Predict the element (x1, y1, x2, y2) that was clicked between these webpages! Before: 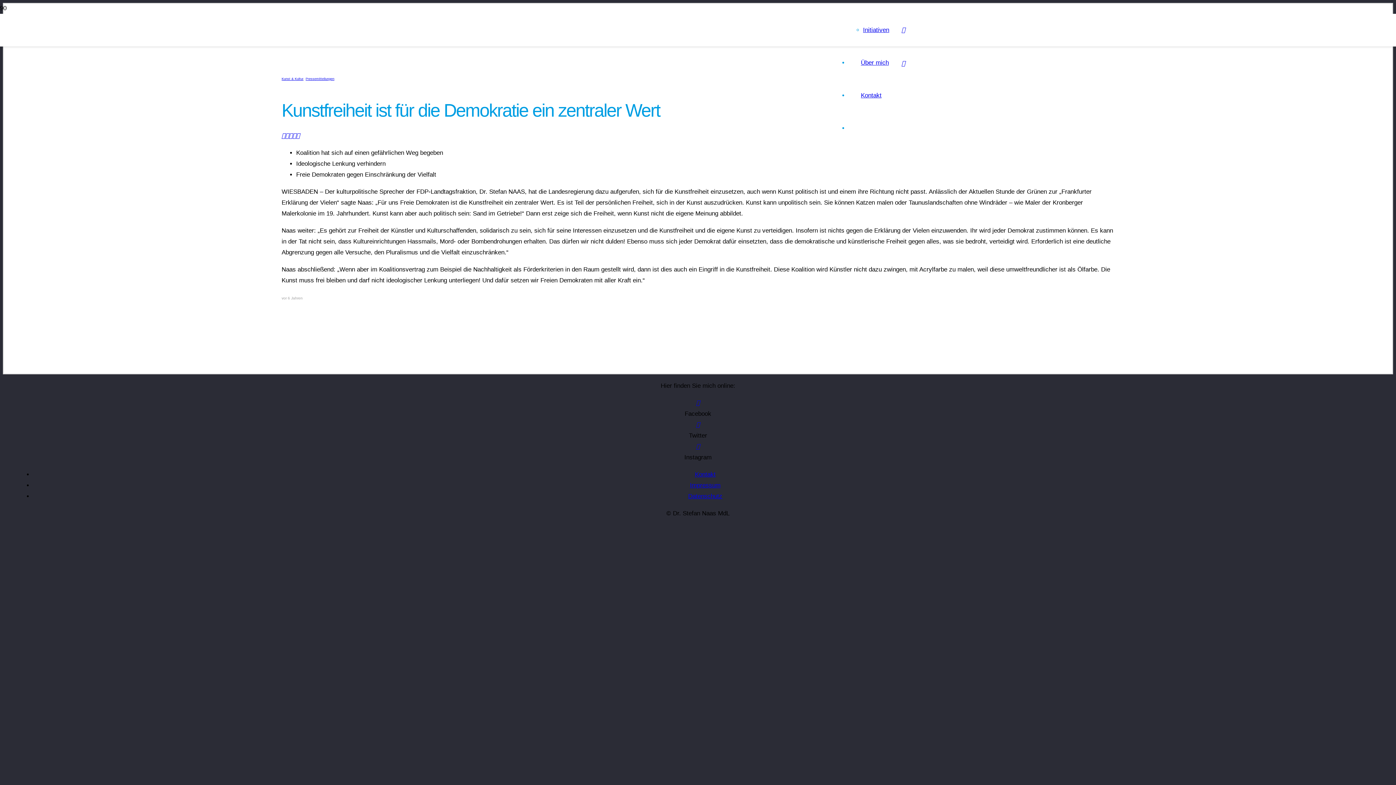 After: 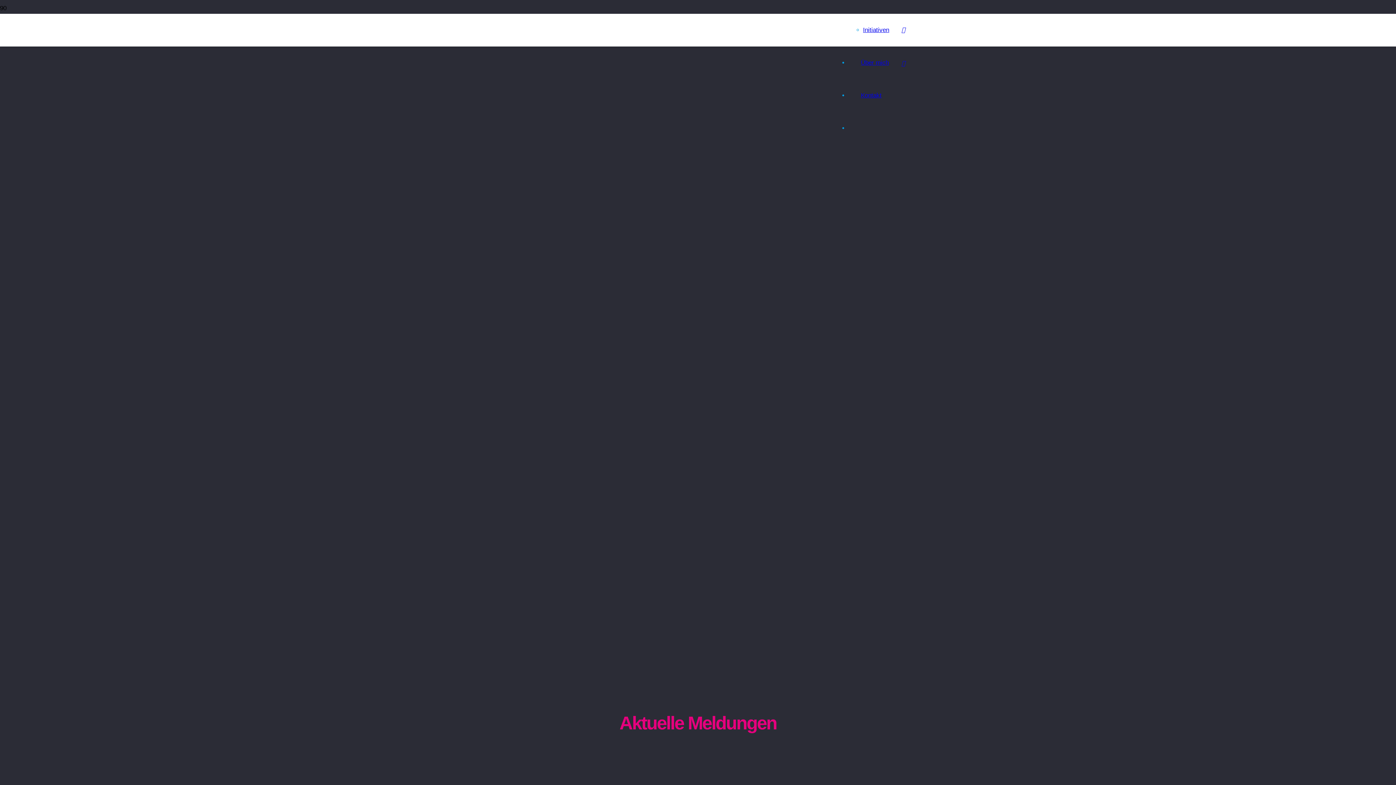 Action: label: Link bbox: (461, 174, 834, 181)